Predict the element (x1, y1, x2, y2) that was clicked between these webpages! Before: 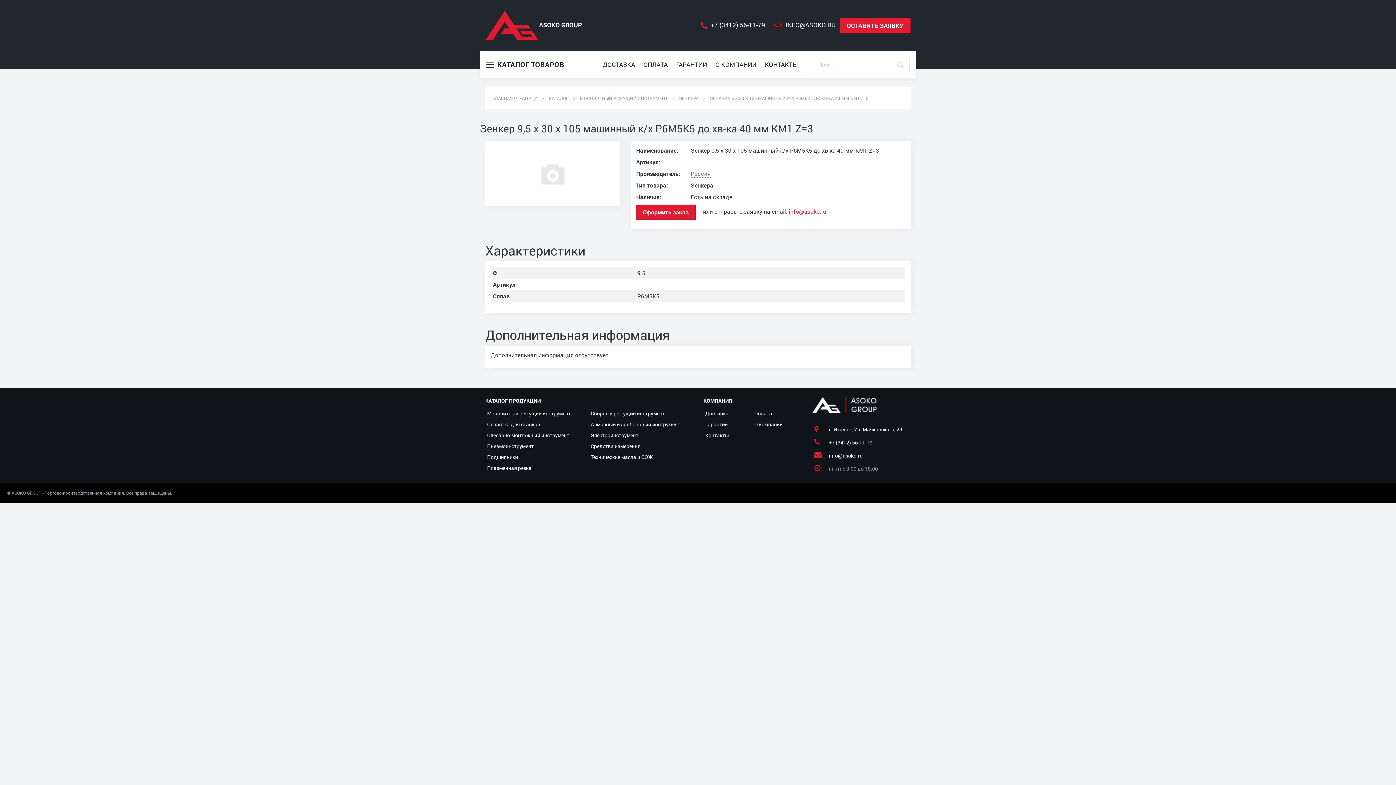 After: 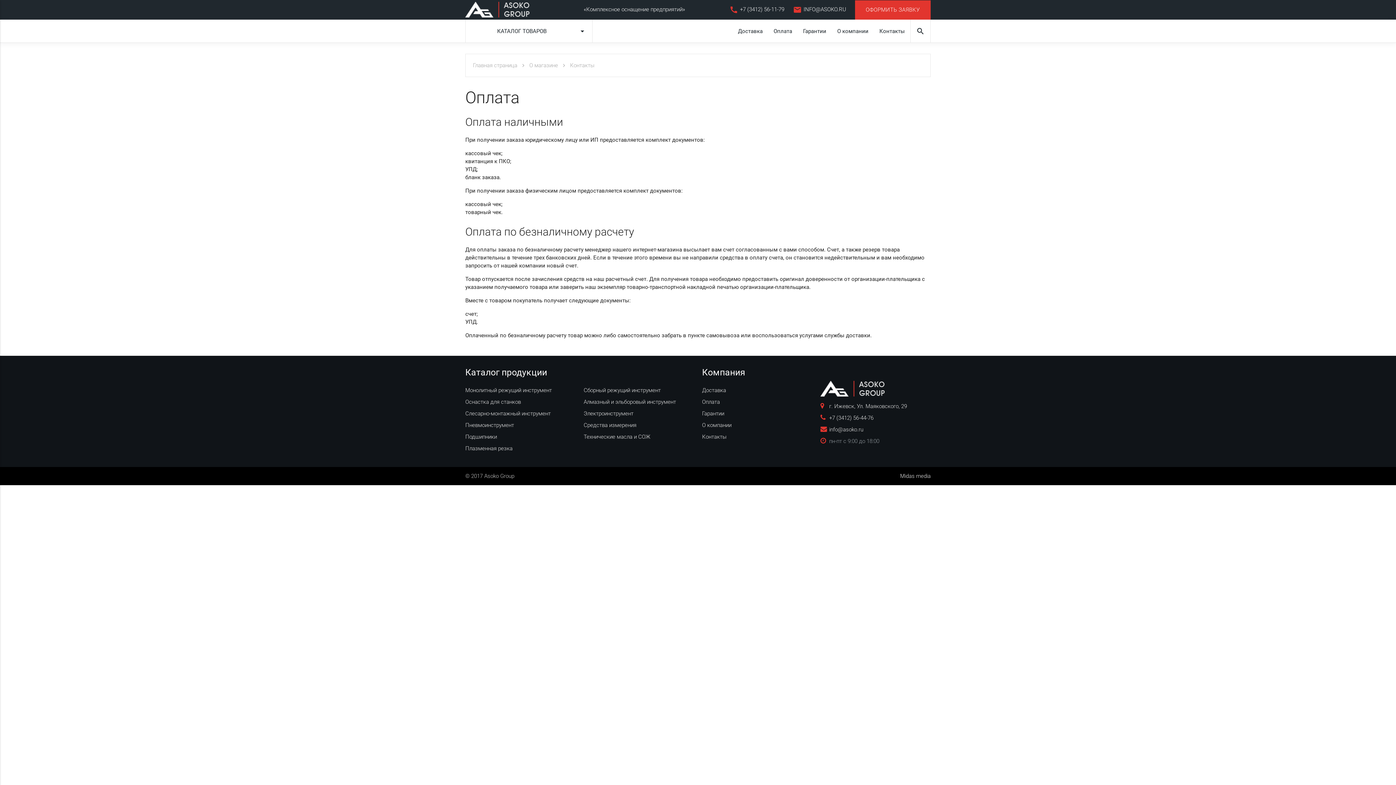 Action: label: Оплата bbox: (754, 410, 772, 416)